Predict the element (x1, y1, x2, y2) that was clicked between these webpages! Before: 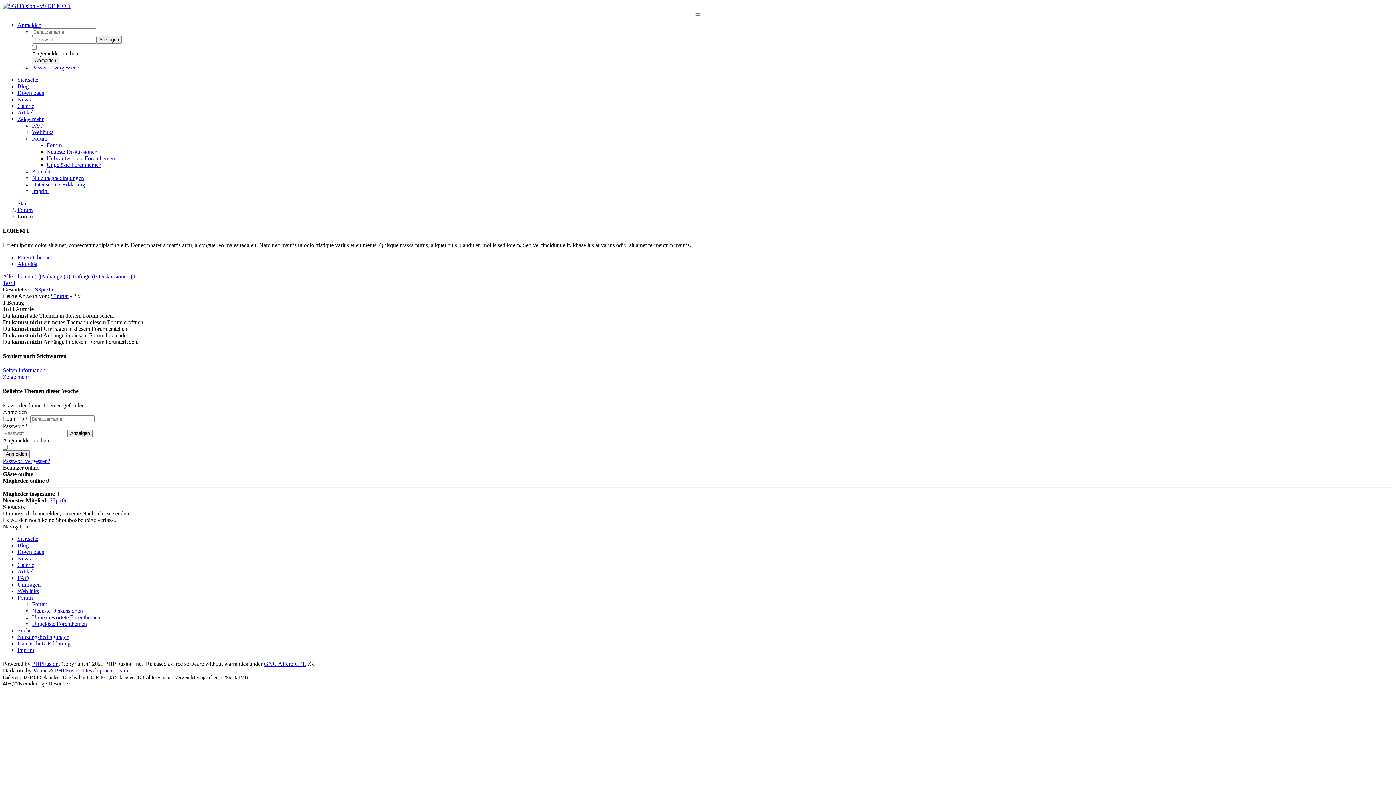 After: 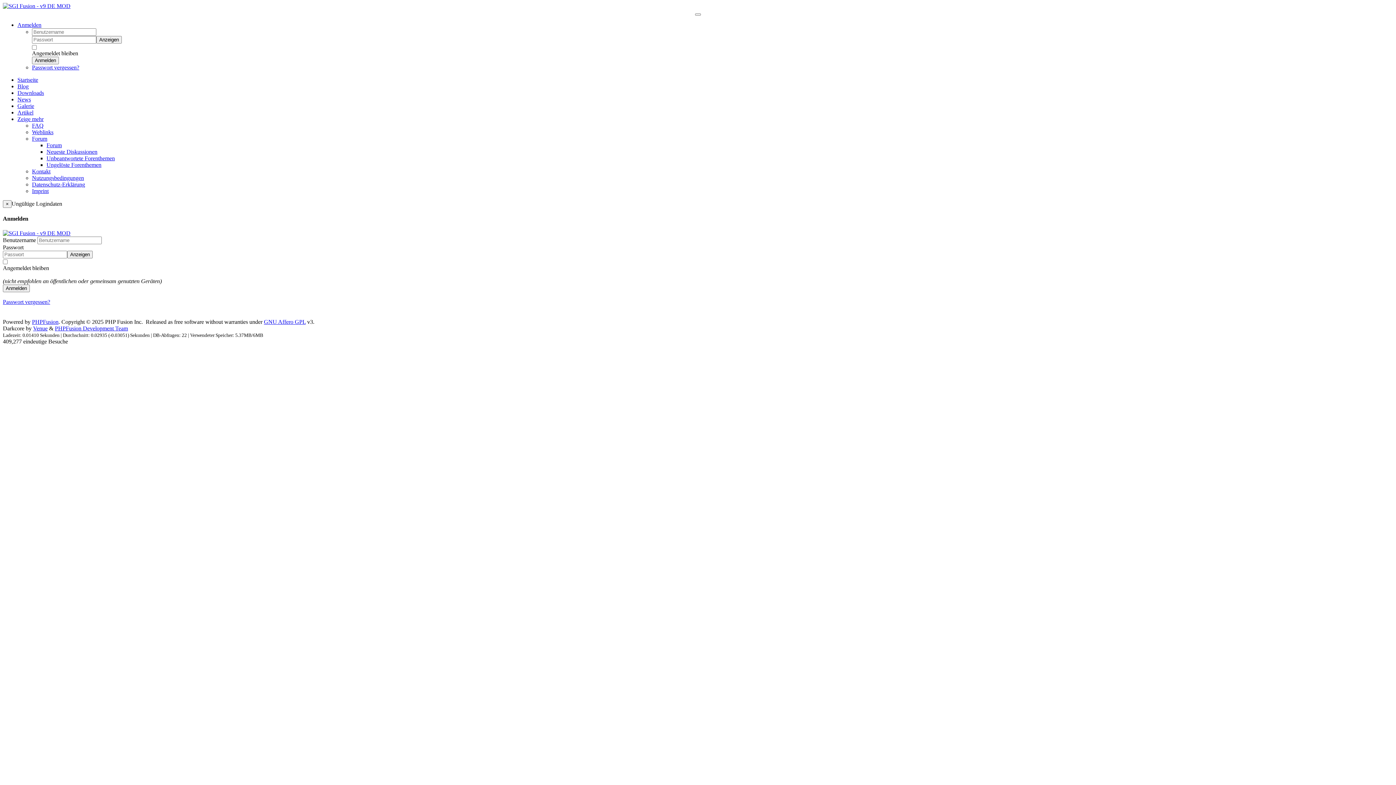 Action: label: Anmelden bbox: (2, 450, 29, 458)